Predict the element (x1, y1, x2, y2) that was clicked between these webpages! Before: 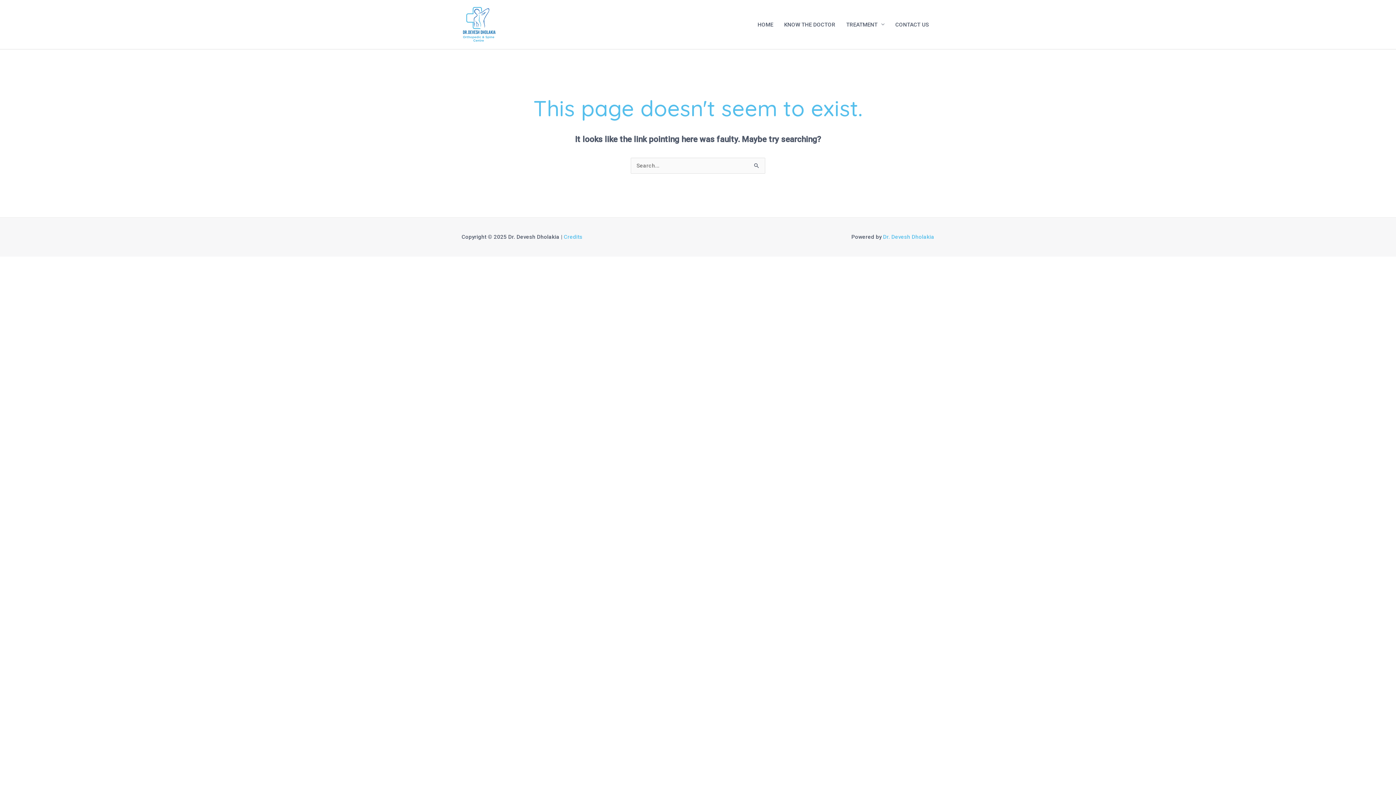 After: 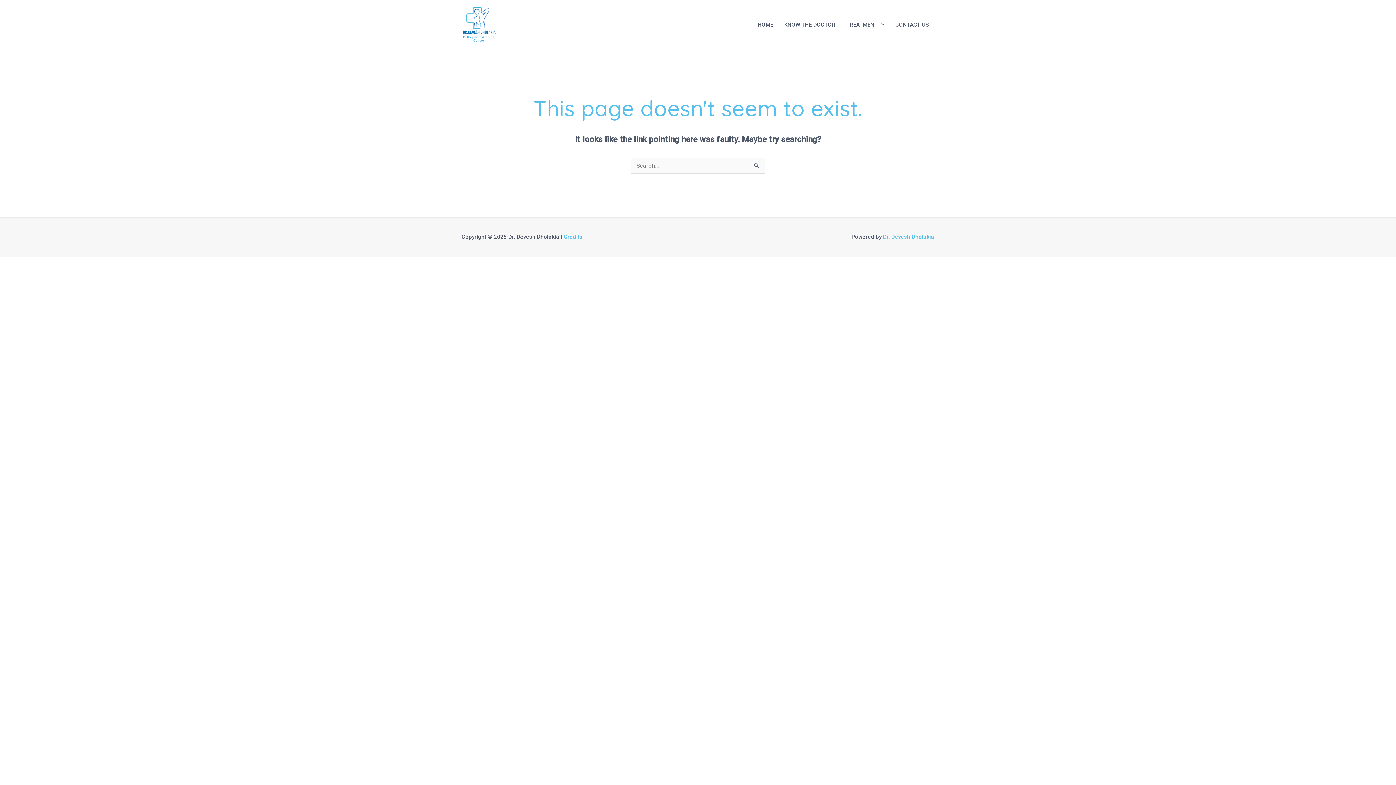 Action: label: Dr. Devesh Dholakia bbox: (883, 233, 934, 240)